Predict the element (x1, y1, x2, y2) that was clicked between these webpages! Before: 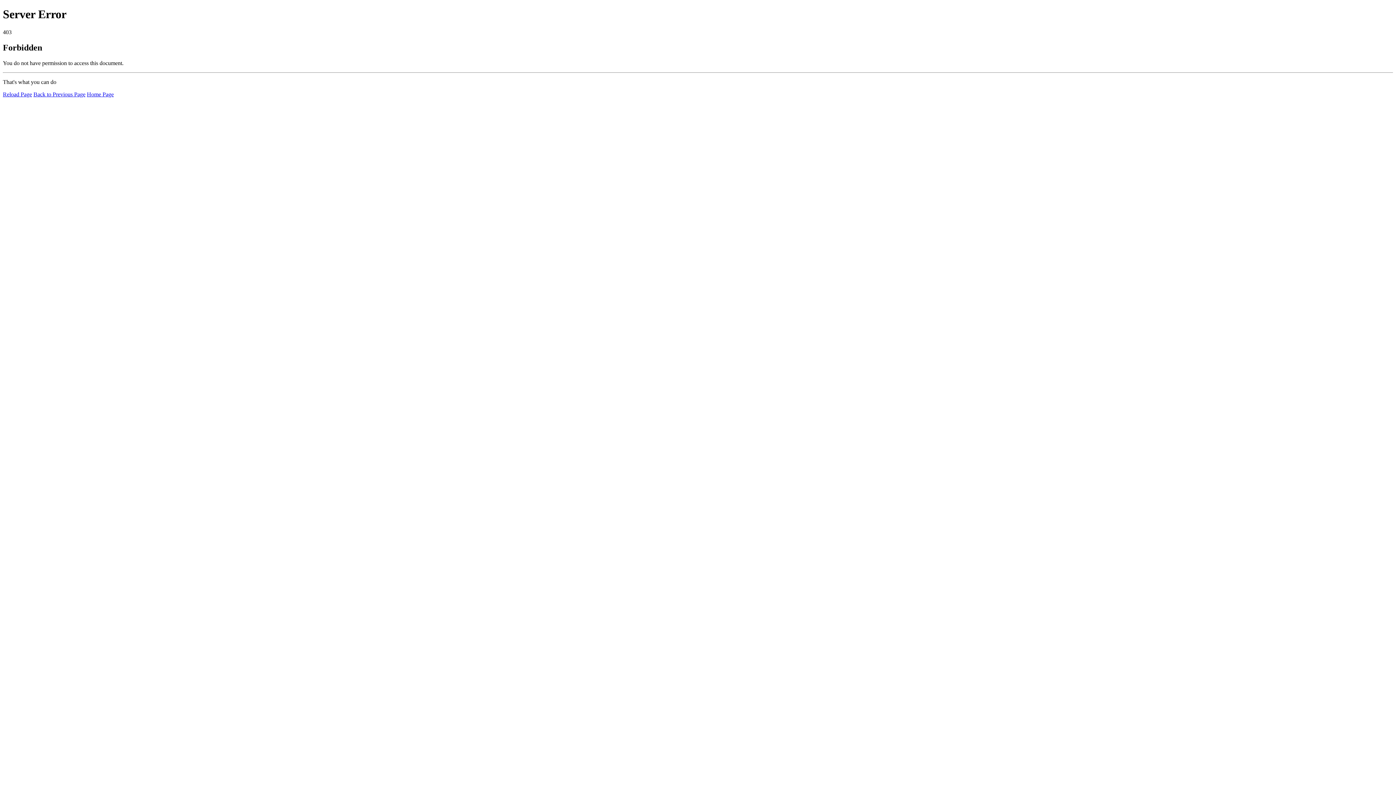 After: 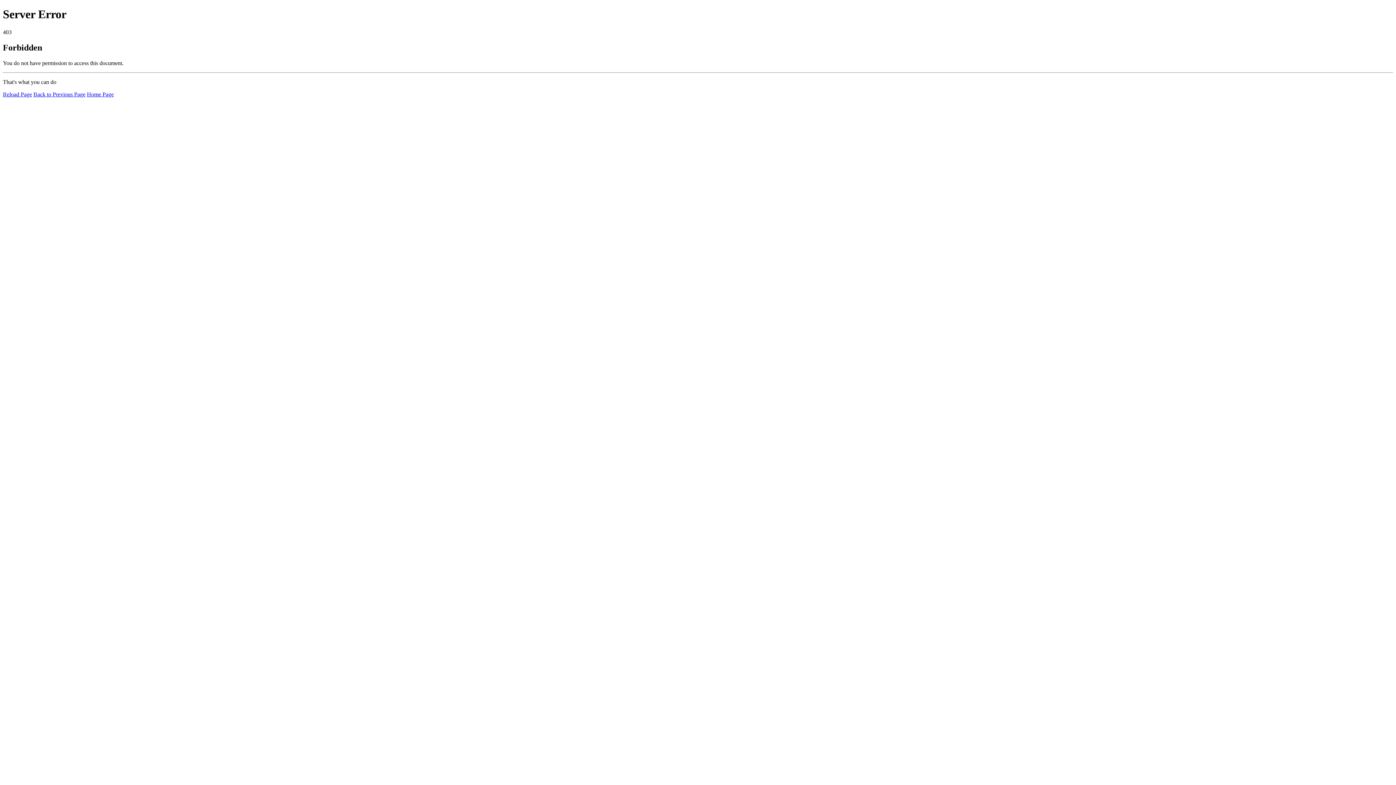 Action: label: Home Page bbox: (86, 91, 113, 97)